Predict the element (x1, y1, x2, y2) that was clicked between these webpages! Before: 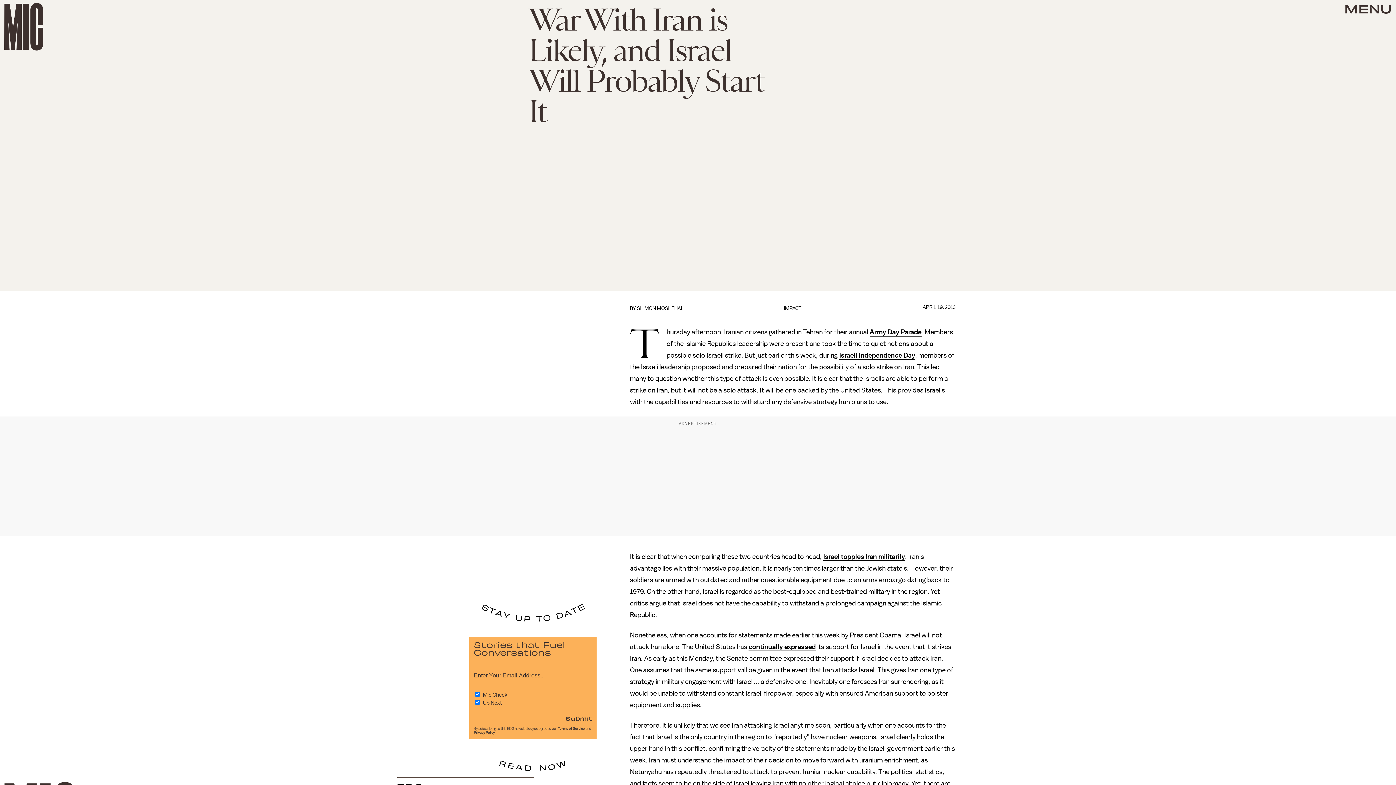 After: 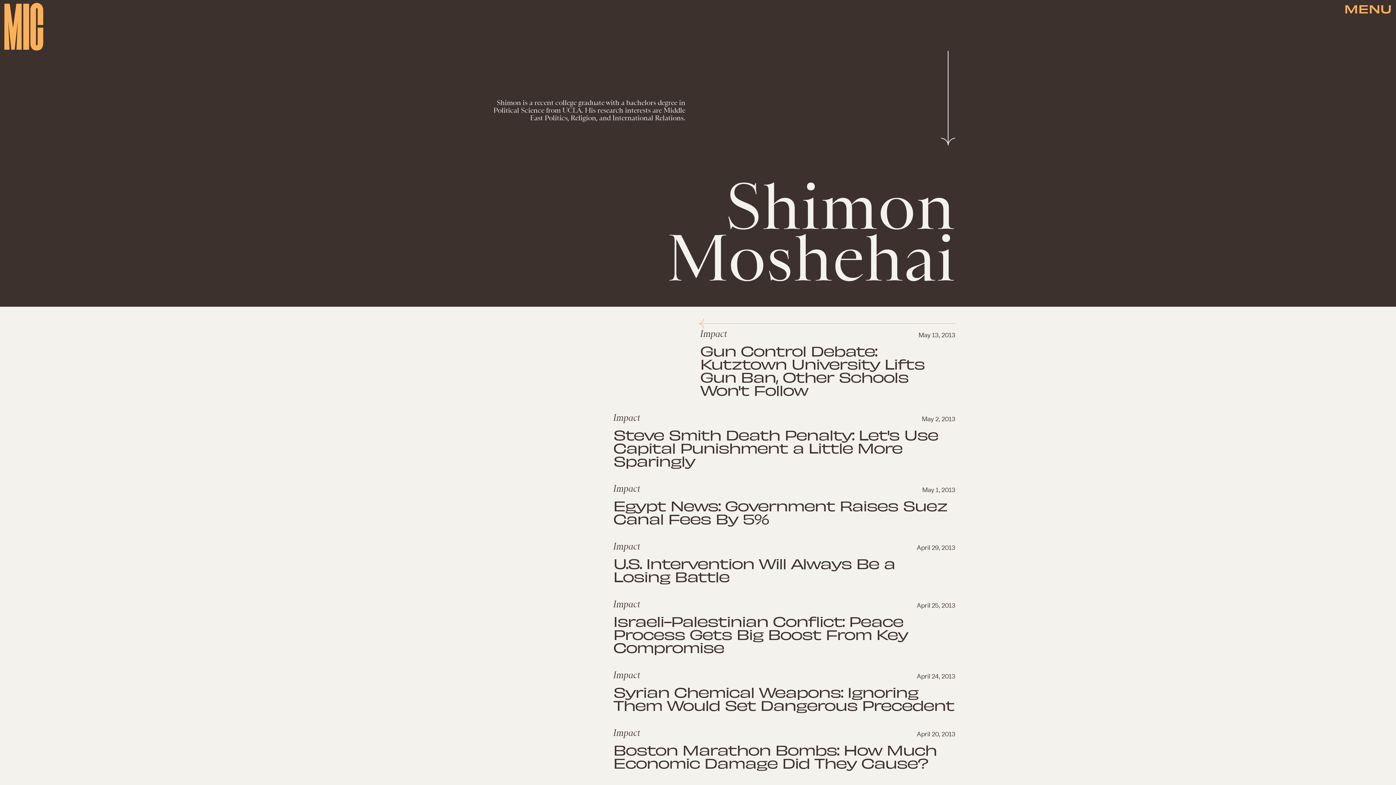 Action: label: SHIMON MOSHEHAI bbox: (637, 305, 682, 311)